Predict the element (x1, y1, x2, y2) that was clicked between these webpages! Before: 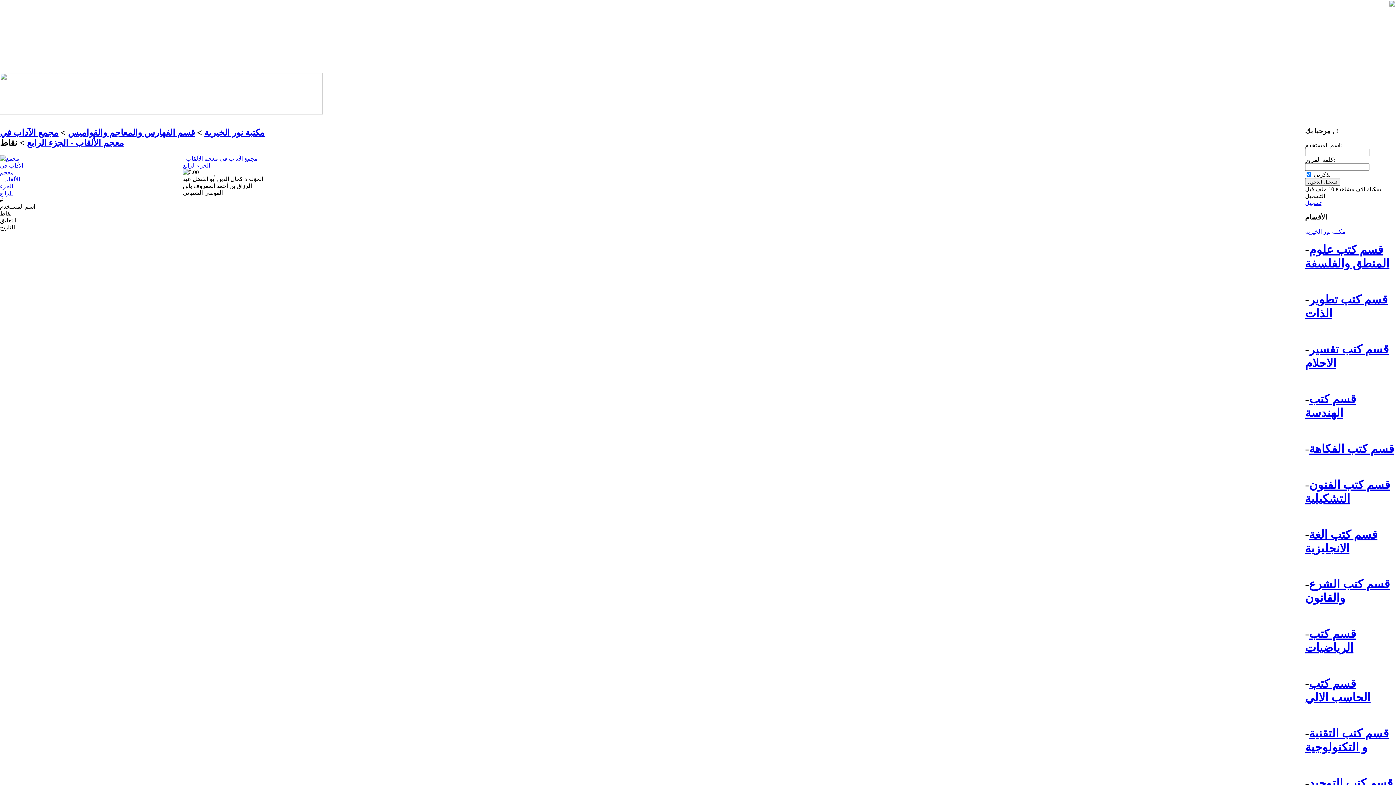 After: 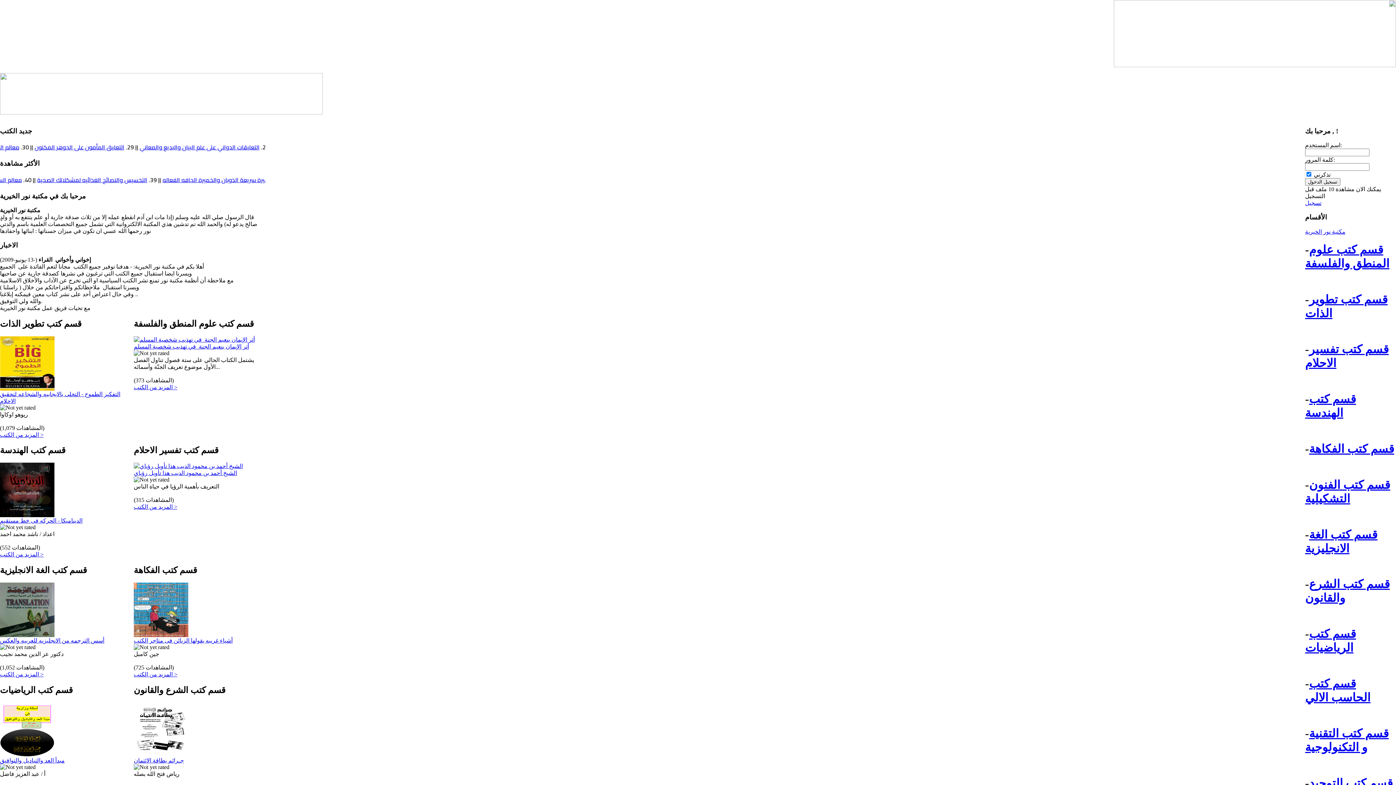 Action: label: مكتبة نور الخيرية bbox: (204, 127, 264, 137)